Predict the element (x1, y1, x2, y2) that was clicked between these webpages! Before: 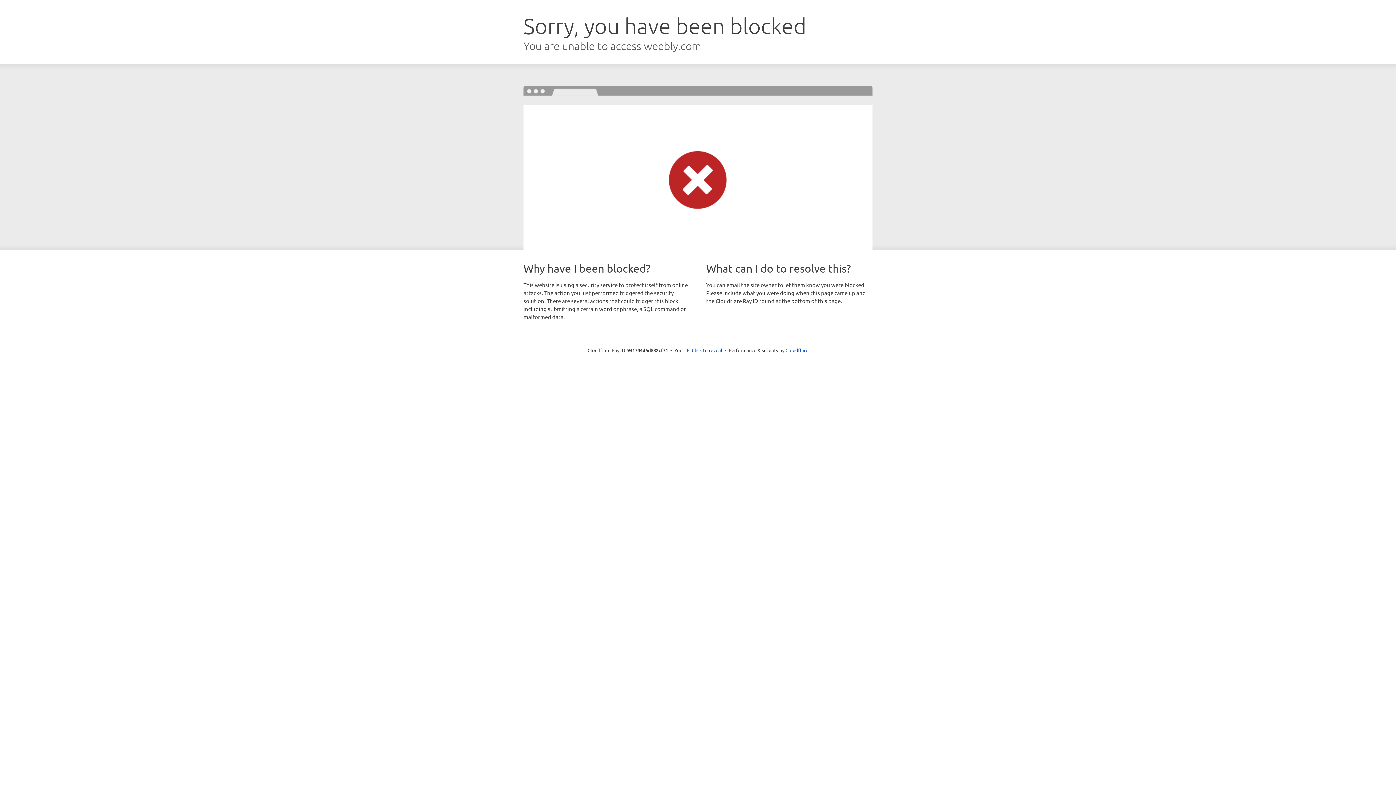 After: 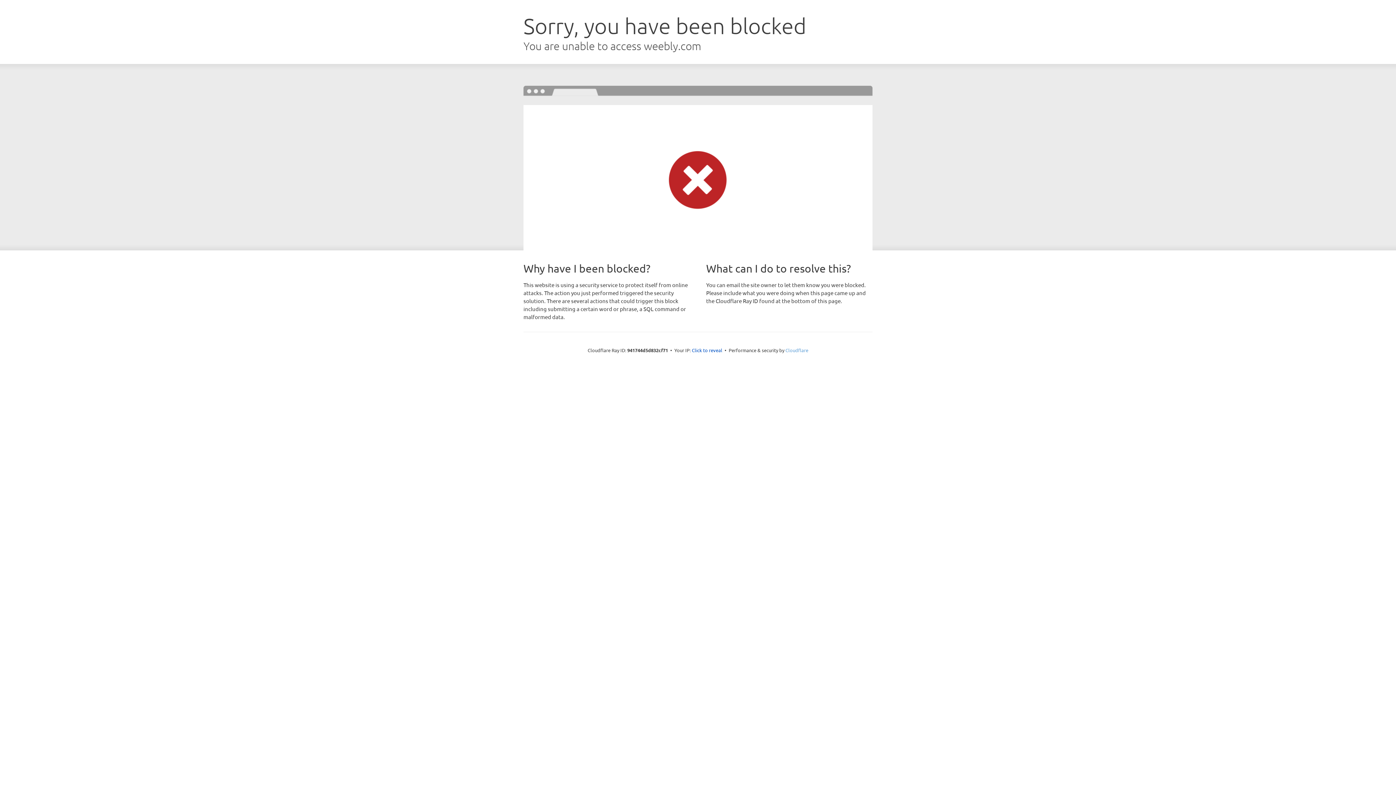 Action: label: Cloudflare bbox: (785, 347, 808, 353)